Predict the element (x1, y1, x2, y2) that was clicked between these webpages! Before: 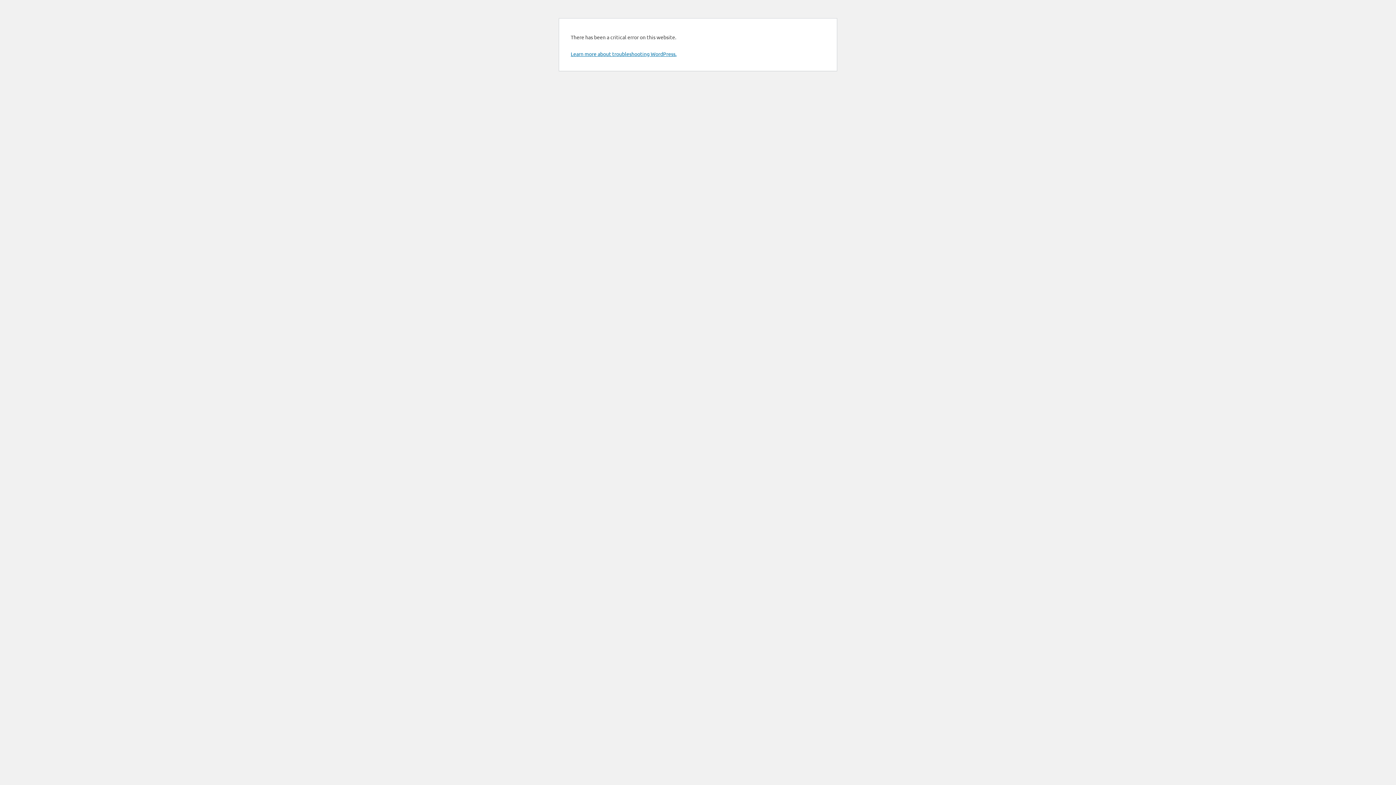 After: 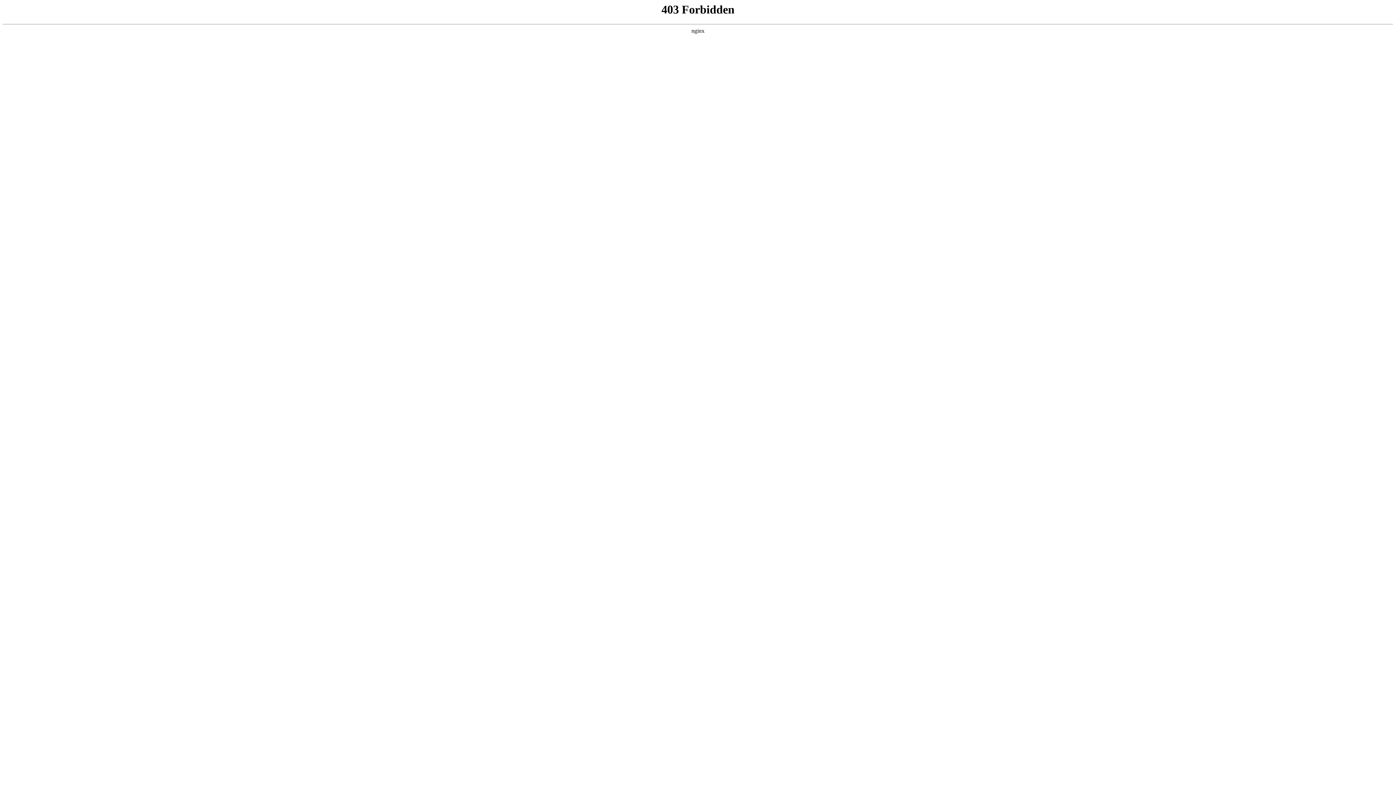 Action: bbox: (570, 50, 676, 57) label: Learn more about troubleshooting WordPress.